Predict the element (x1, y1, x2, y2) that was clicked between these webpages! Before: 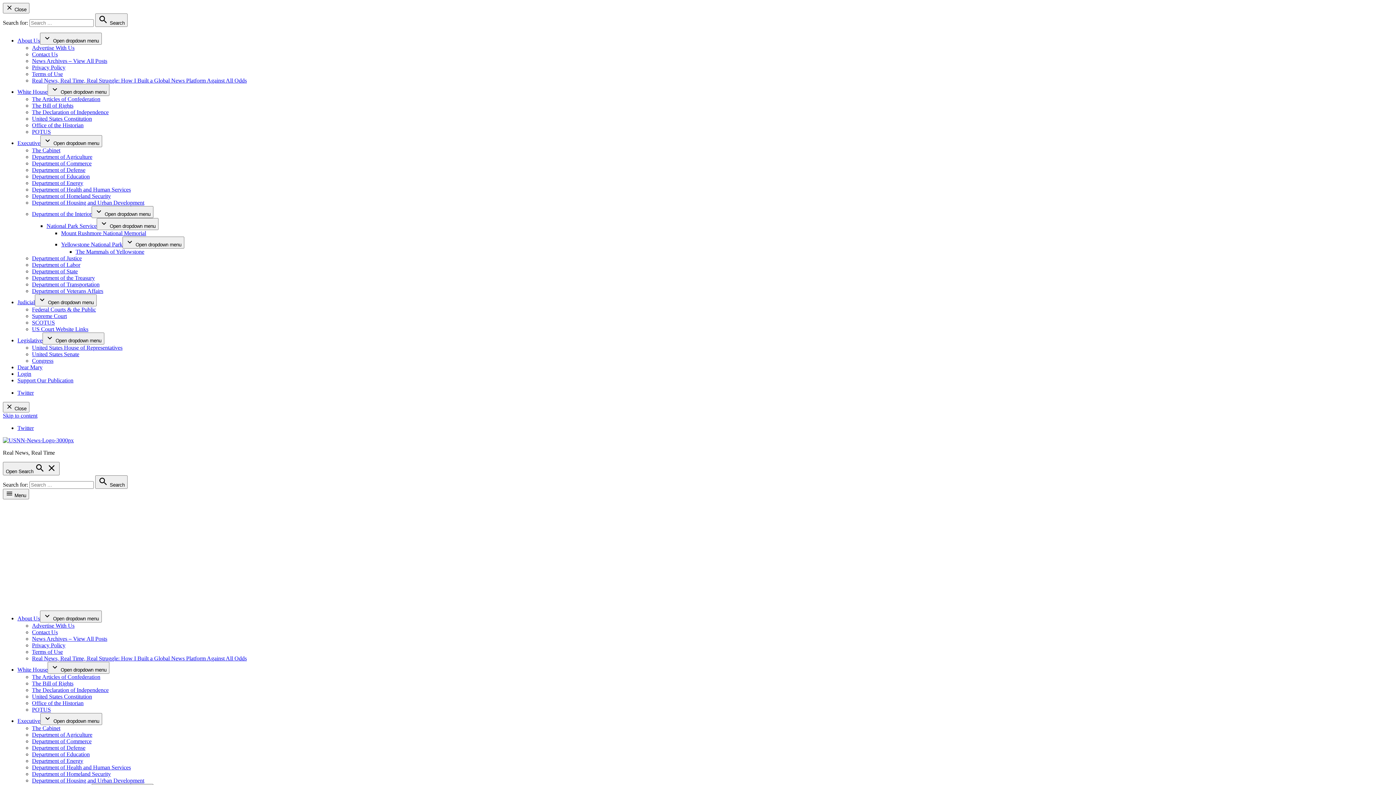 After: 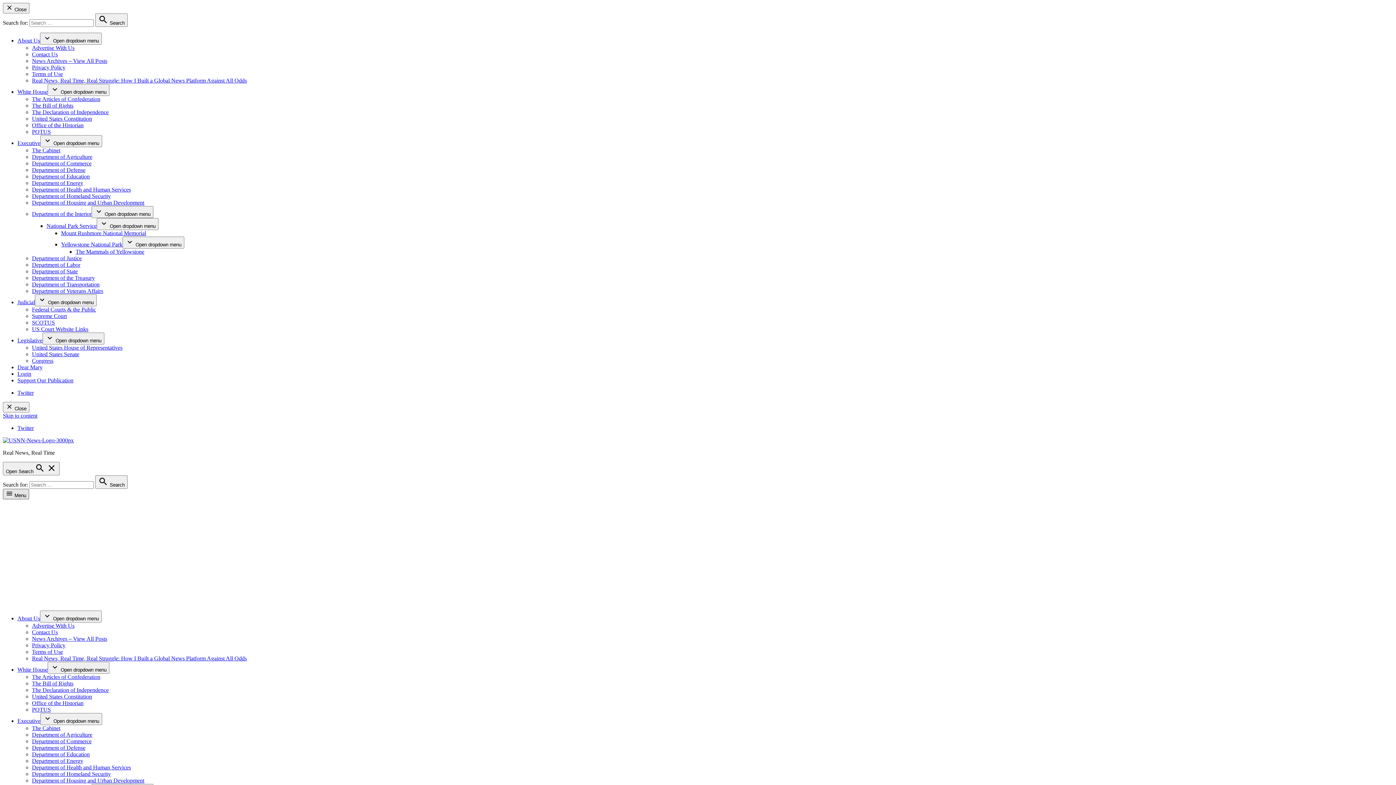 Action: bbox: (2, 489, 29, 499) label:  Menu